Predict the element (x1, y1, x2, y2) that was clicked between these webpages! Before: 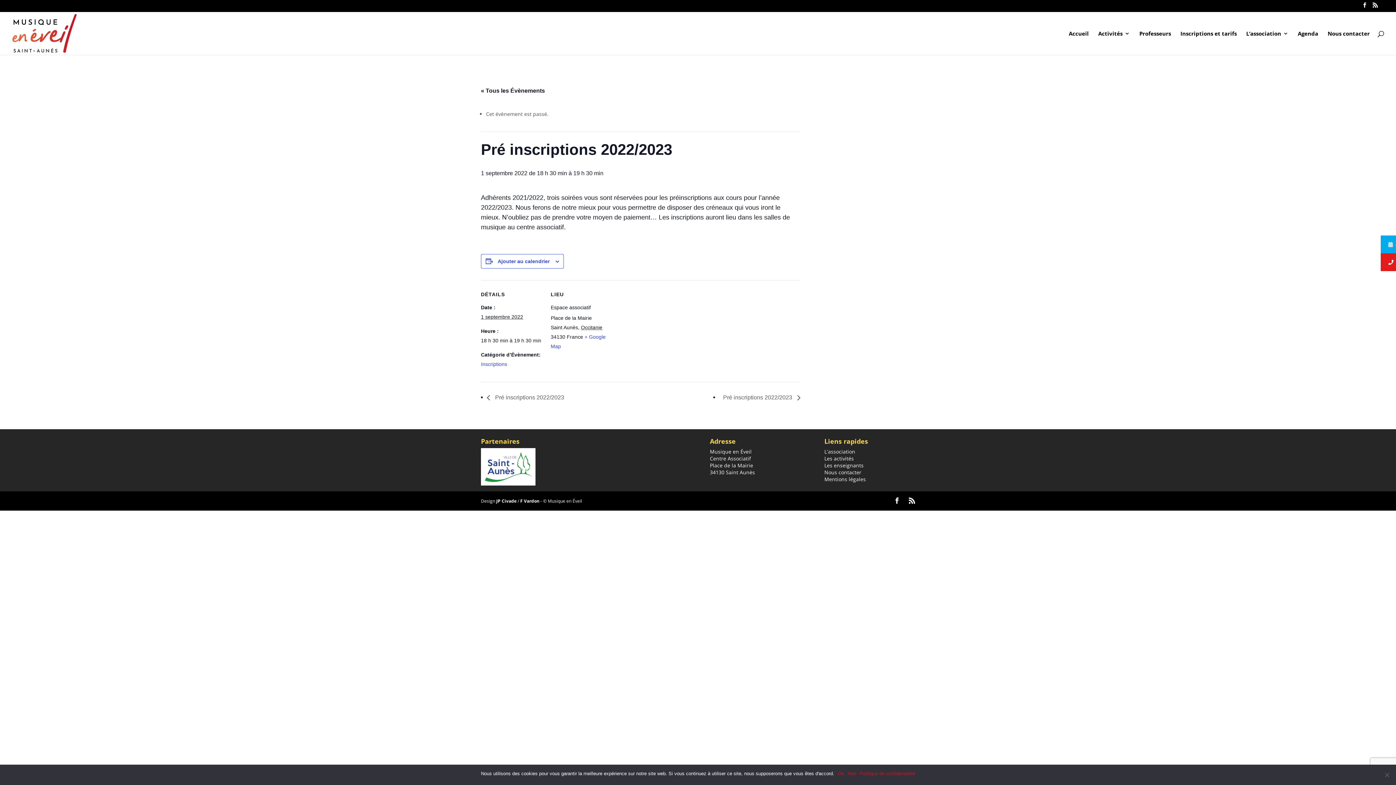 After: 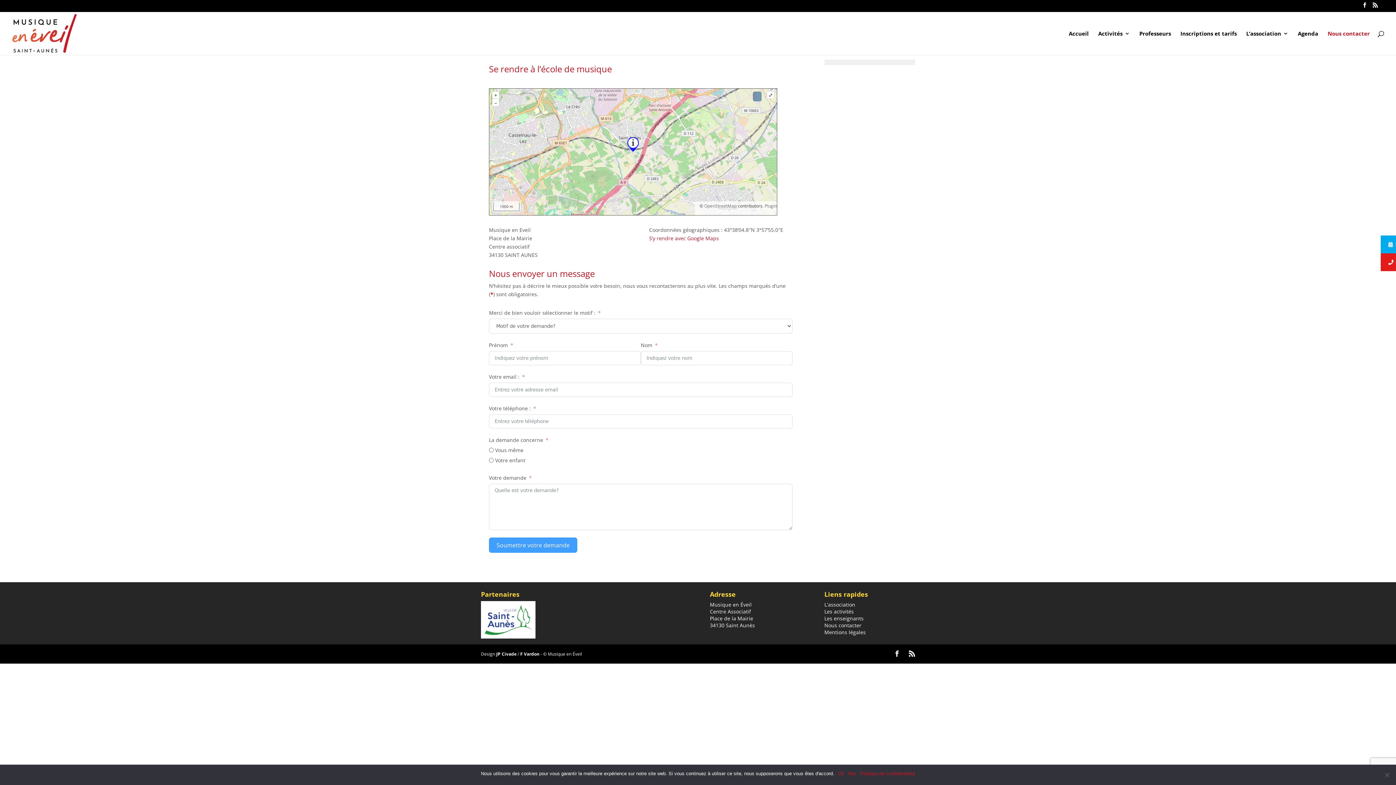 Action: bbox: (1328, 30, 1370, 54) label: Nous contacter